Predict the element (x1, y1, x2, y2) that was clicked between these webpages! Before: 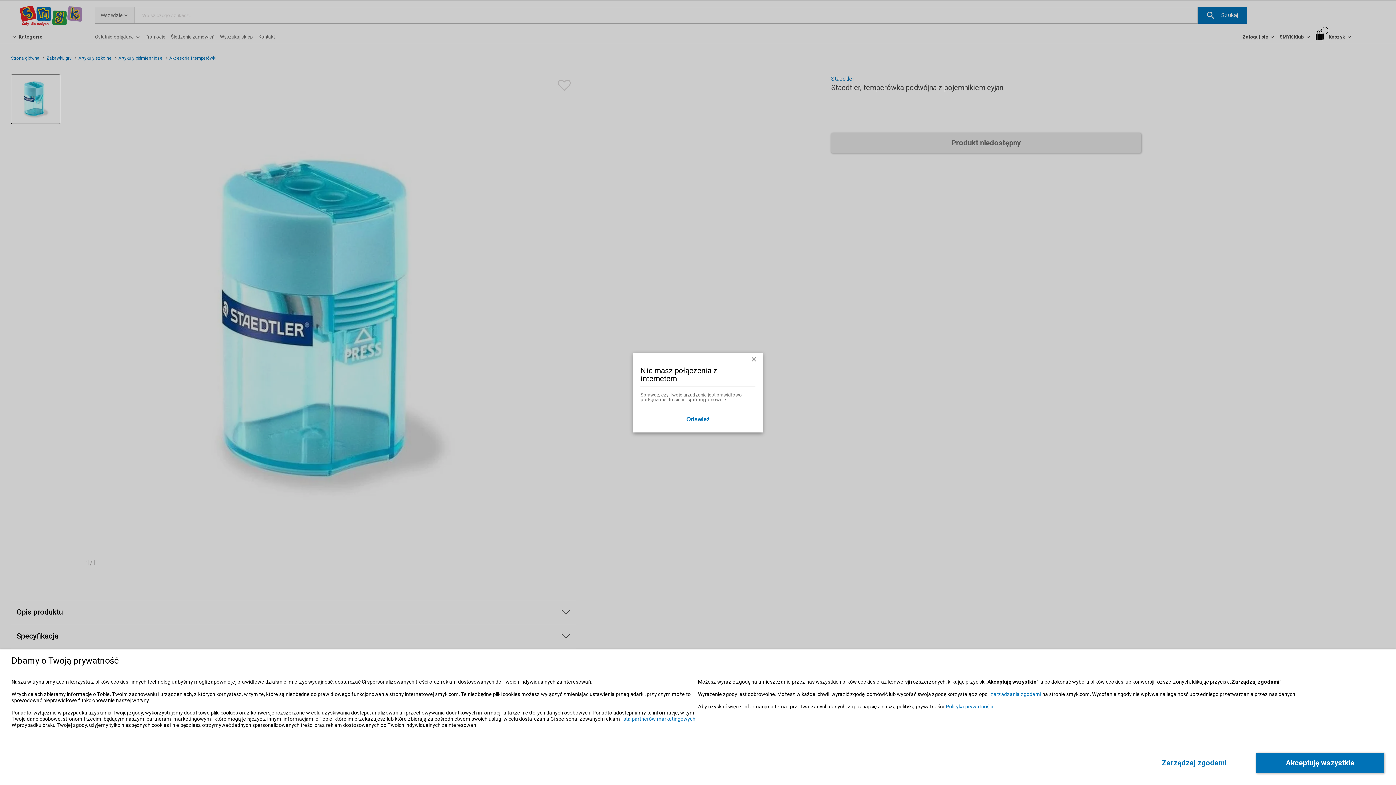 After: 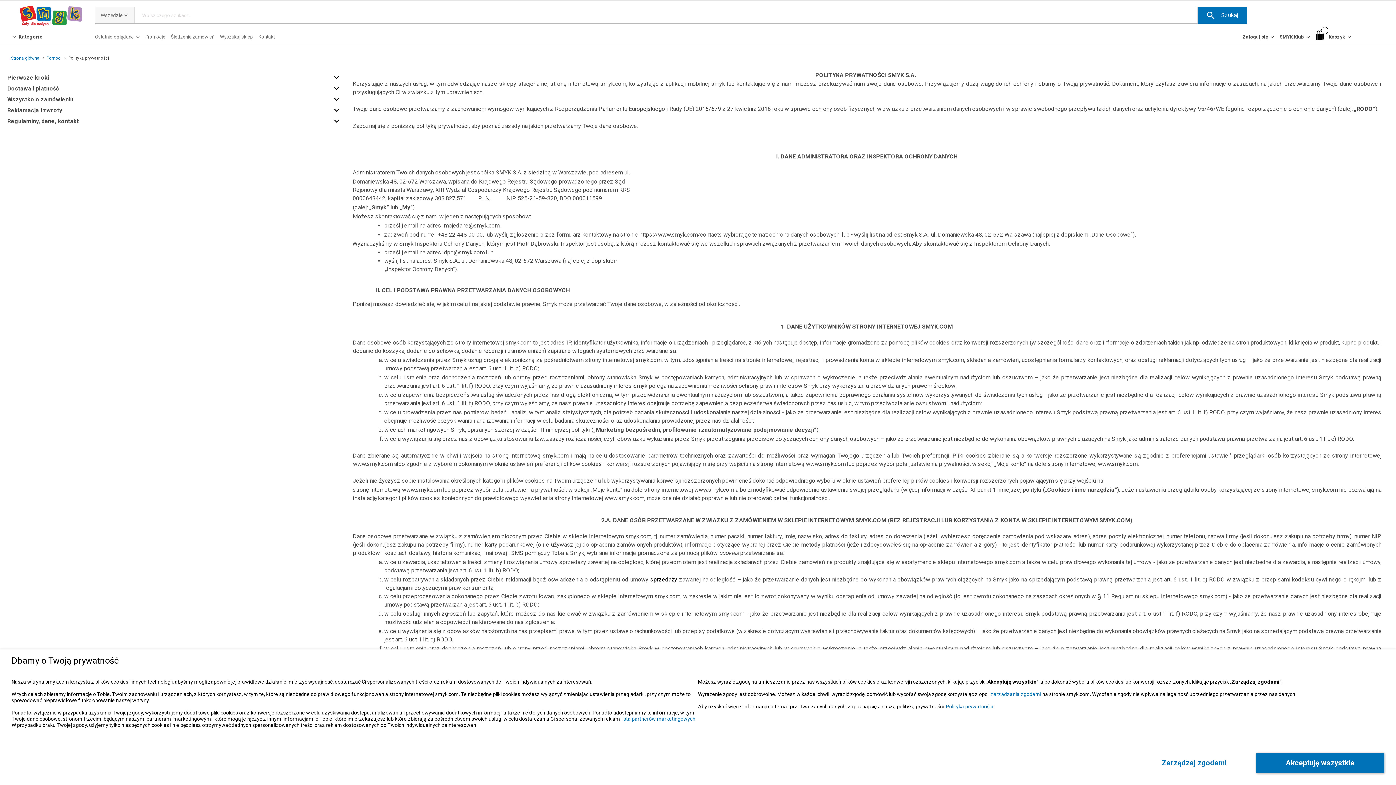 Action: bbox: (946, 704, 993, 709) label: Polityka prywatności